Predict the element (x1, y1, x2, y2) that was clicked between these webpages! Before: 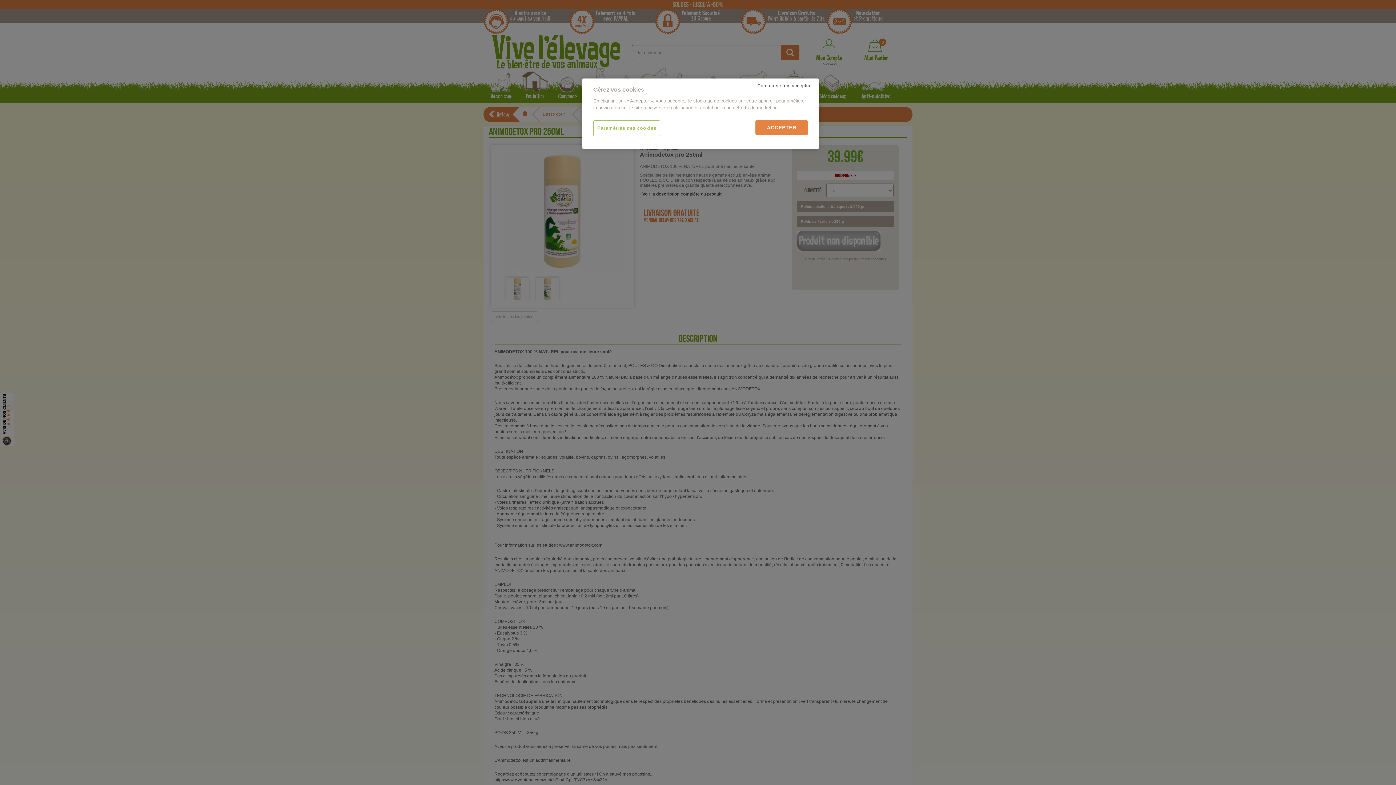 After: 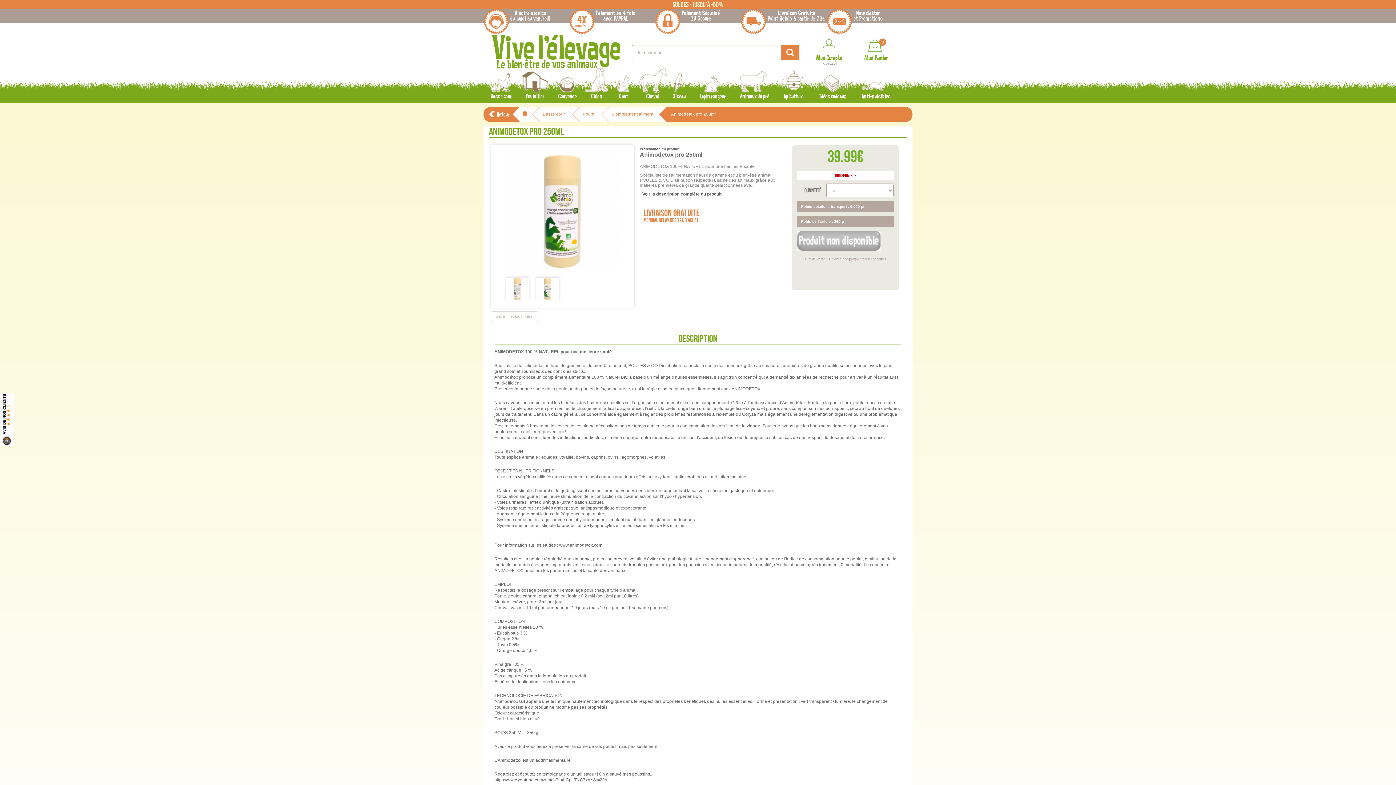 Action: label: ACCEPTER bbox: (755, 120, 808, 135)